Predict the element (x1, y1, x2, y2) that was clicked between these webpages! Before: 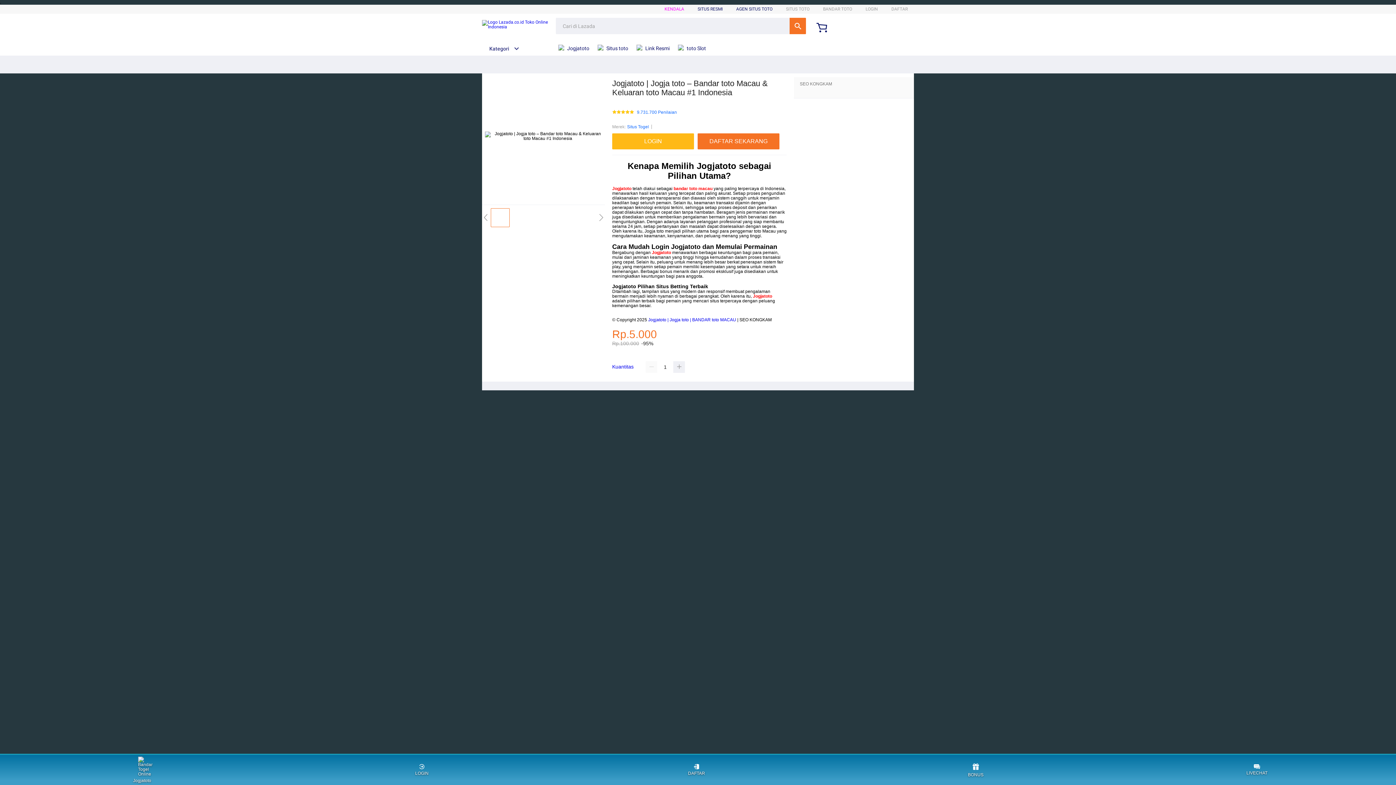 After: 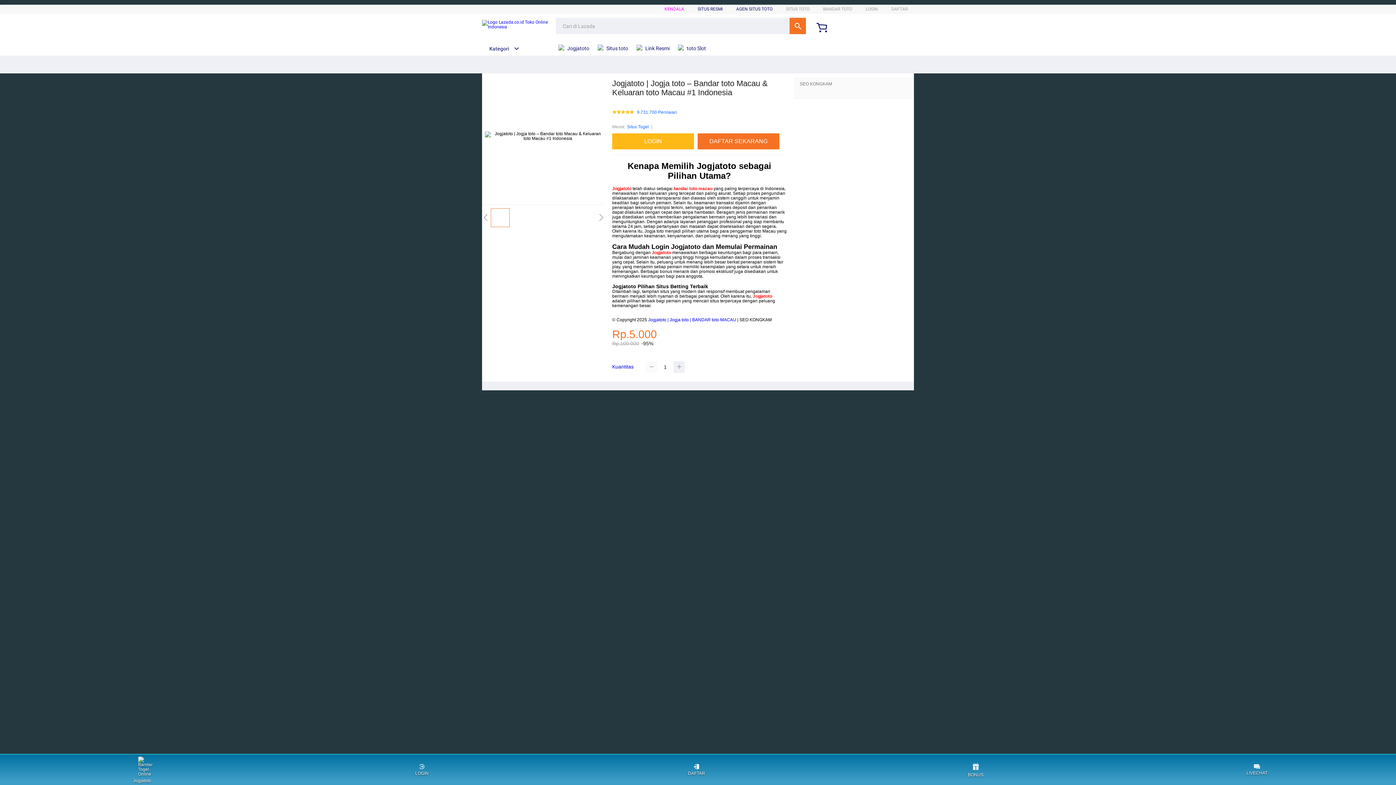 Action: bbox: (645, 361, 657, 373)